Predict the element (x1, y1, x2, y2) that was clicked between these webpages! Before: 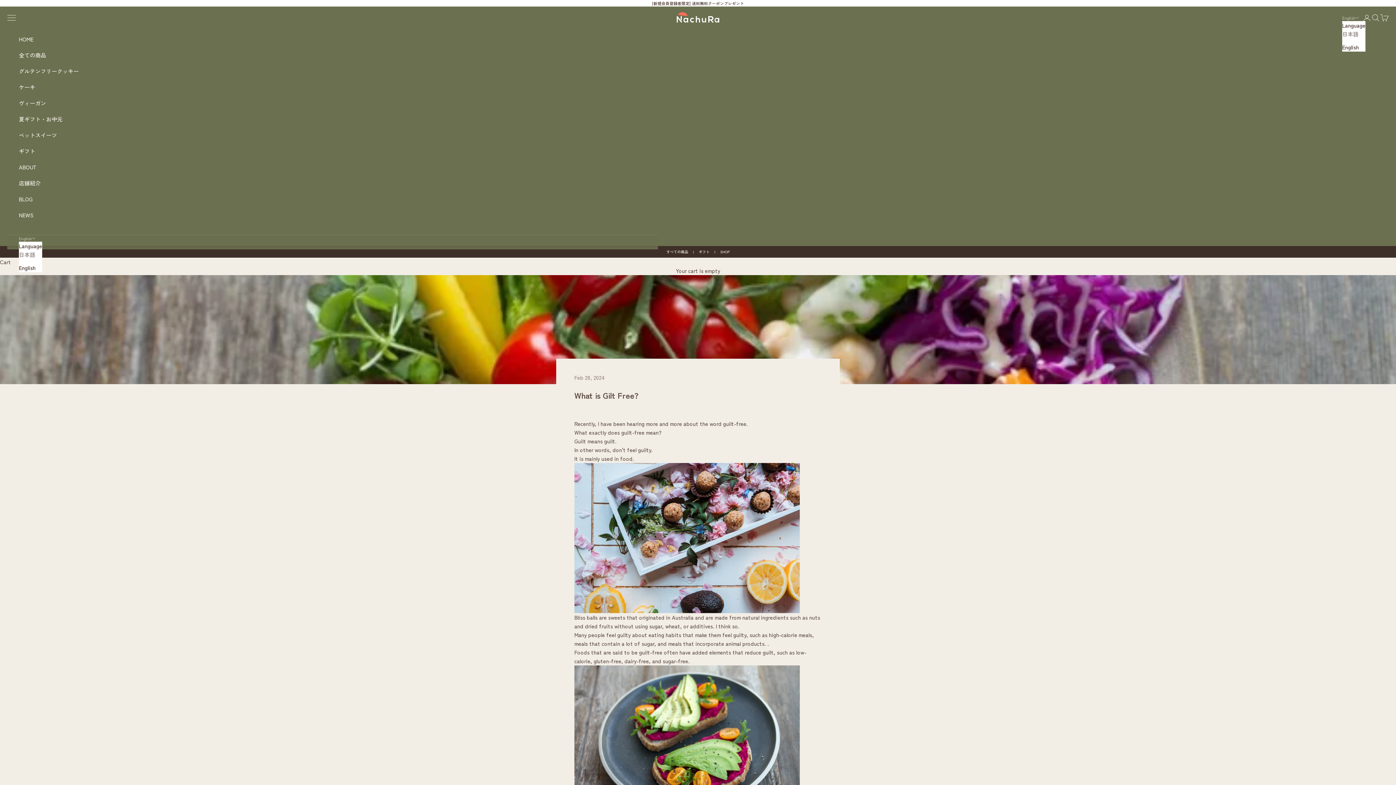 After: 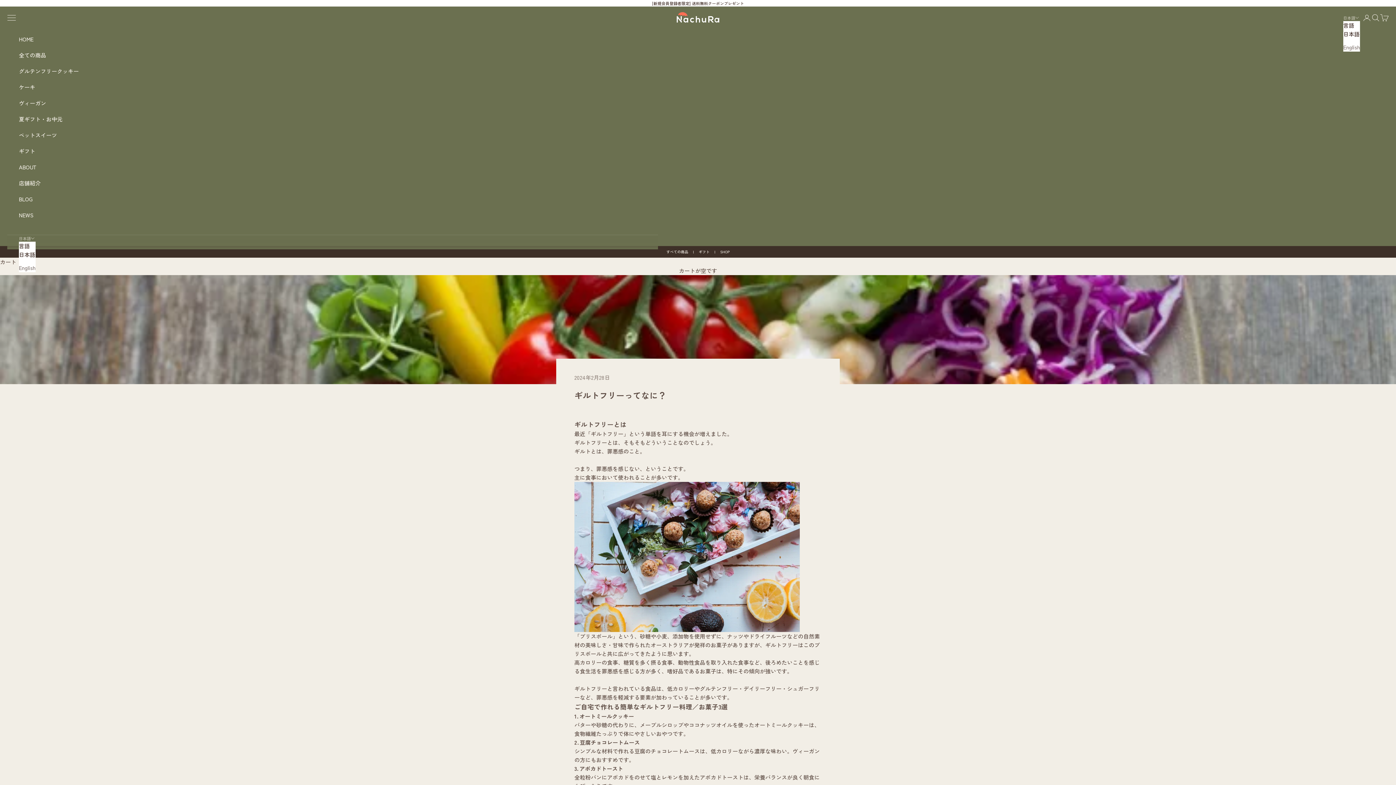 Action: bbox: (1342, 29, 1365, 38) label: 日本語